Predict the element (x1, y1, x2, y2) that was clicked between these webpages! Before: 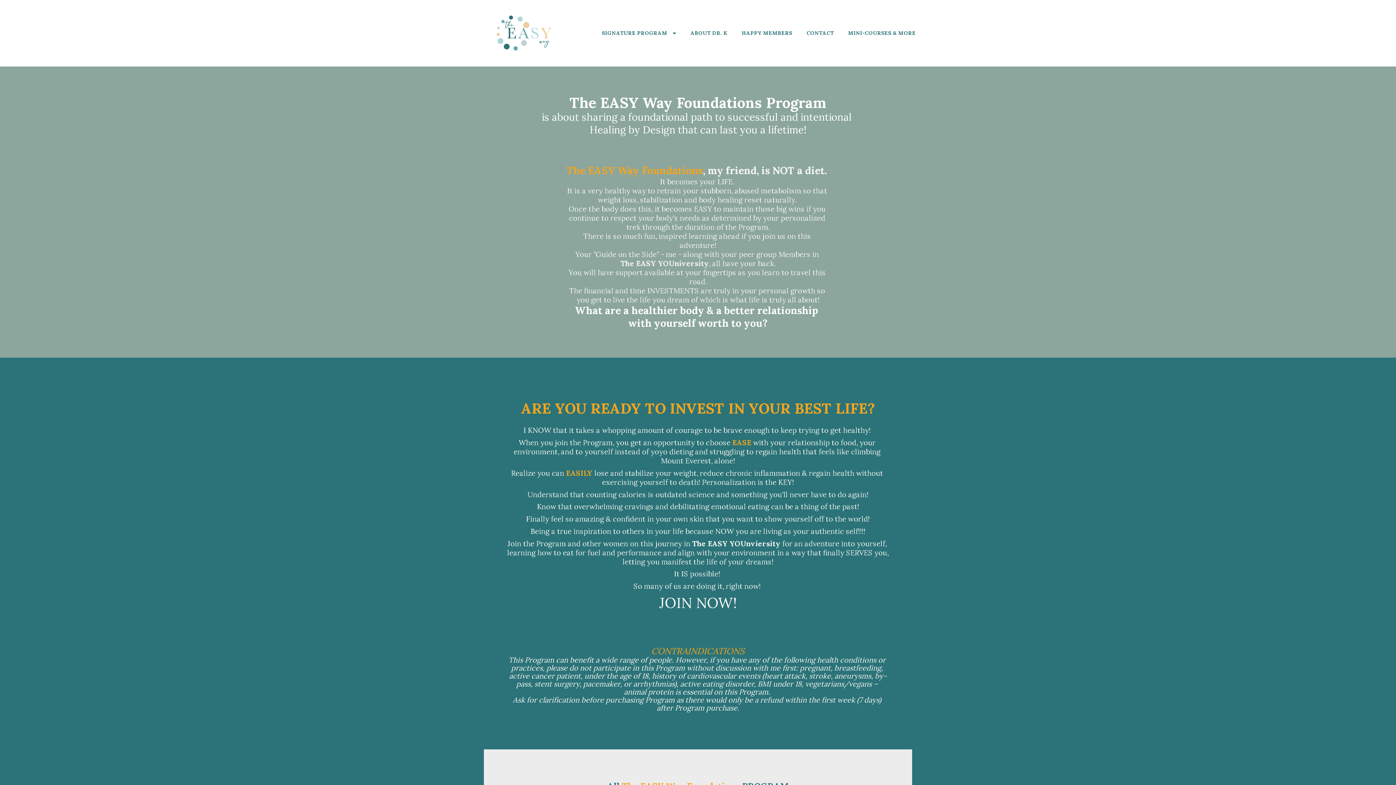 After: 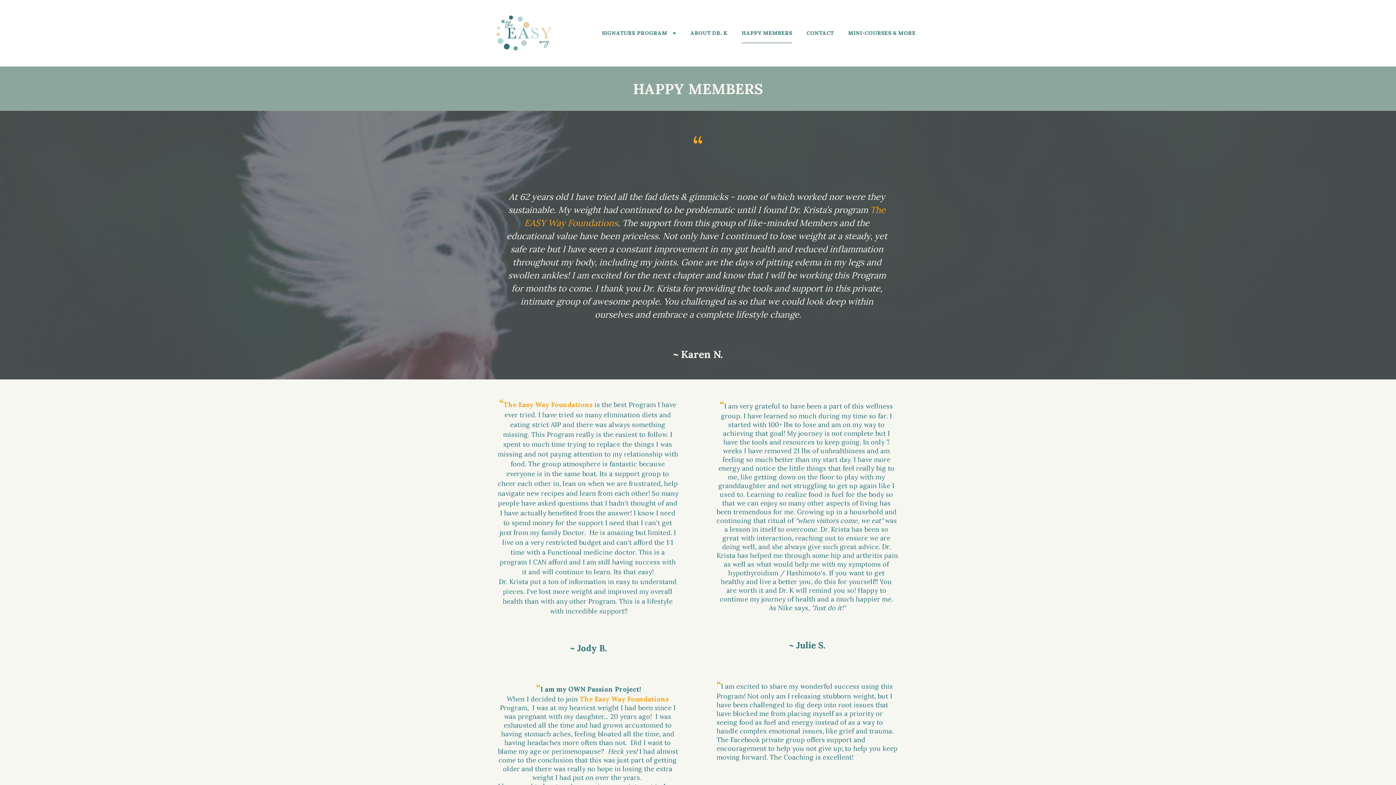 Action: bbox: (741, 23, 792, 43) label: HAPPY MEMBERS